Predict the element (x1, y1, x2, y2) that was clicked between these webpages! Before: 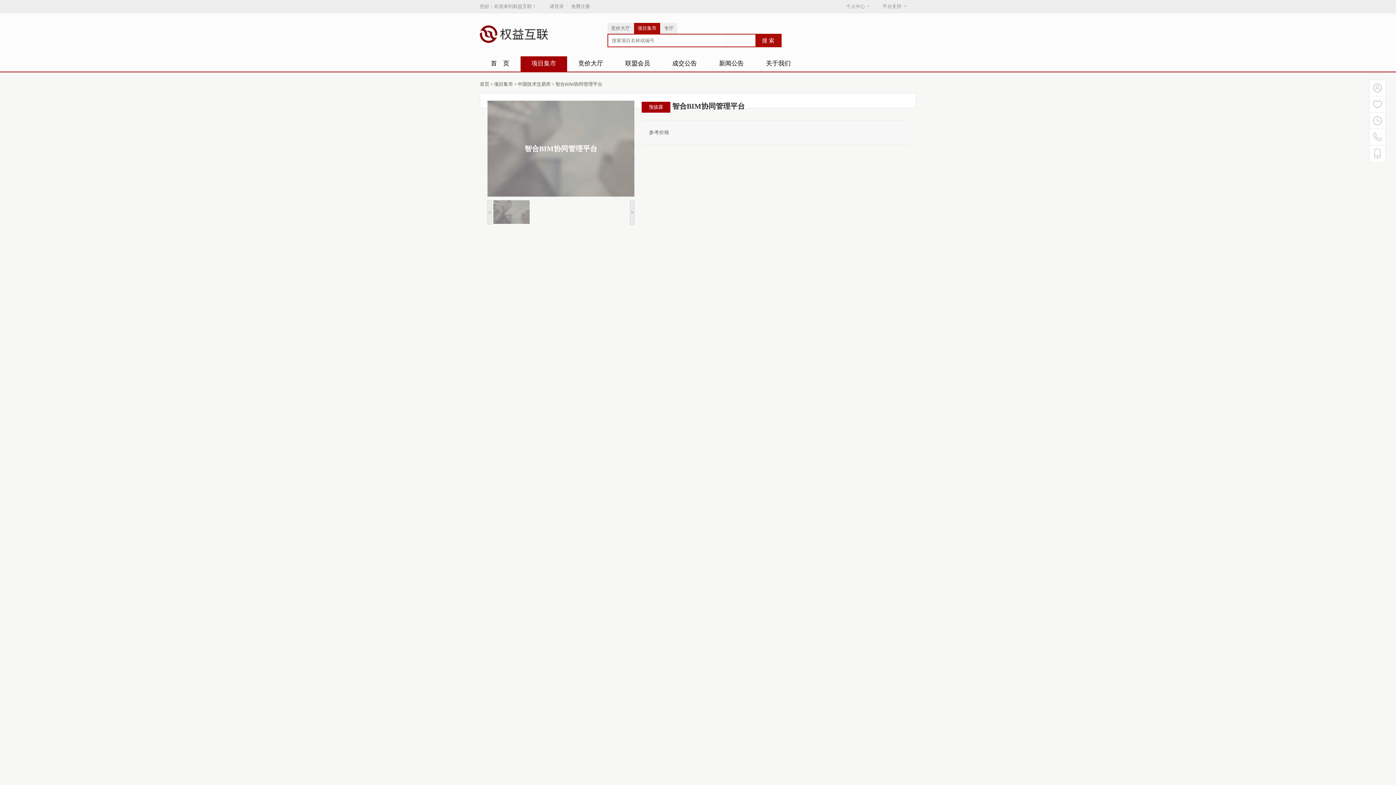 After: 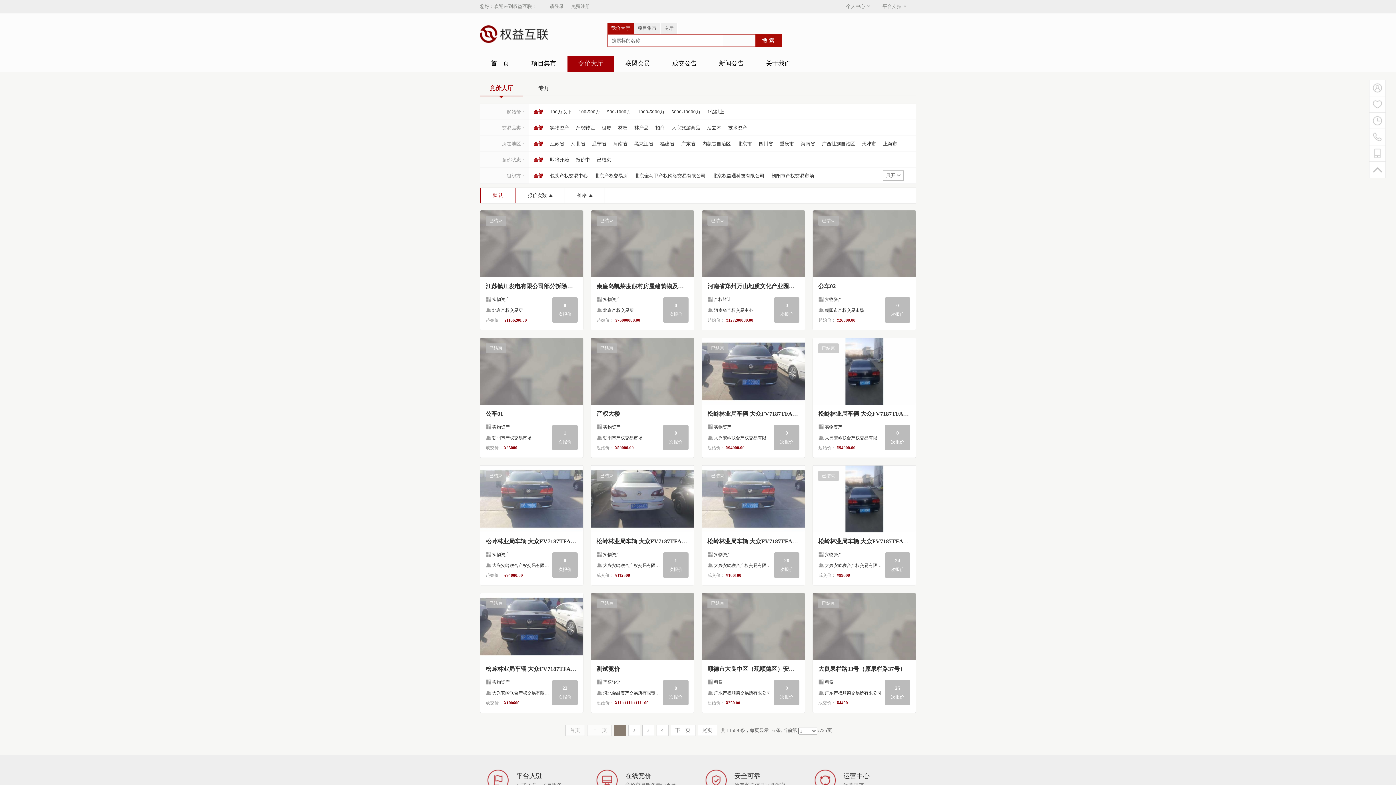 Action: label: 竞价大厅 bbox: (567, 56, 614, 71)